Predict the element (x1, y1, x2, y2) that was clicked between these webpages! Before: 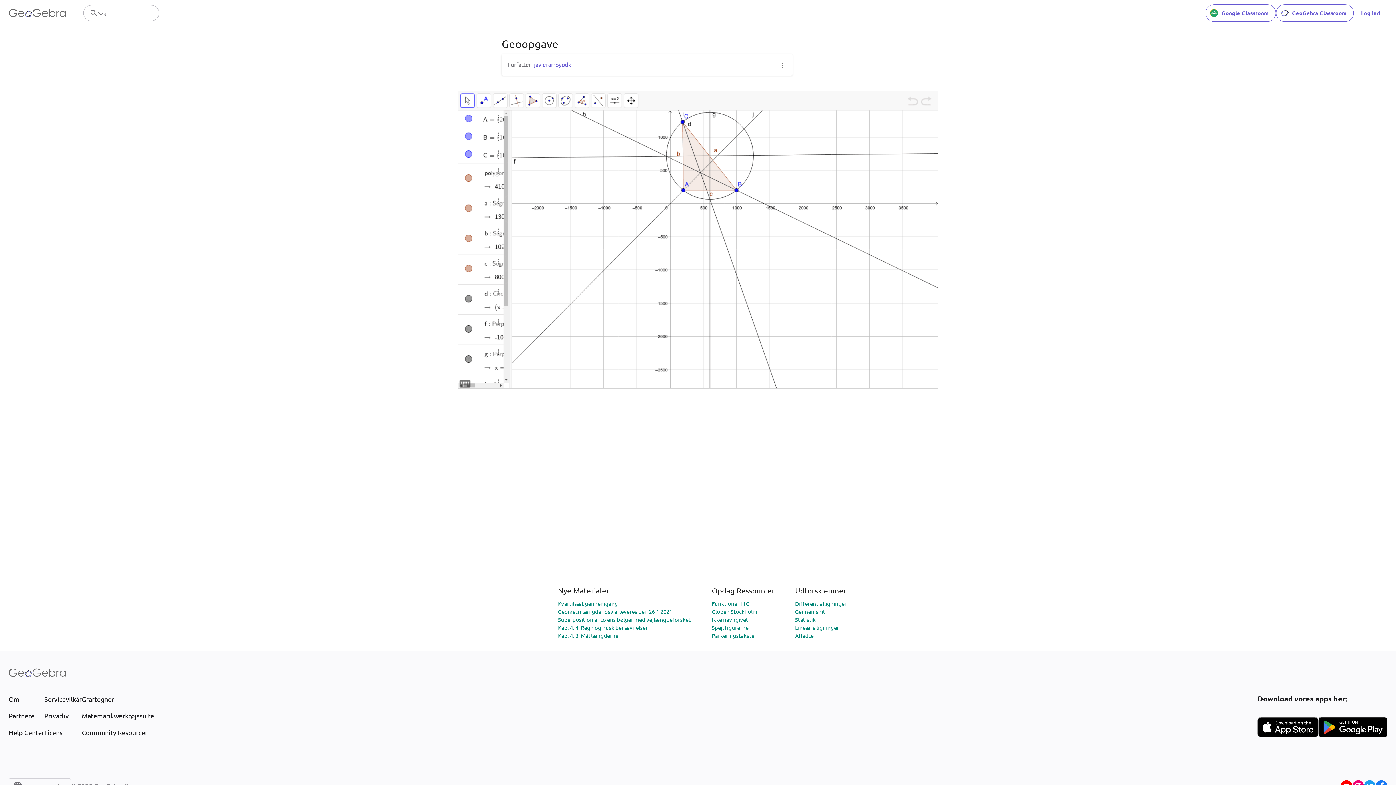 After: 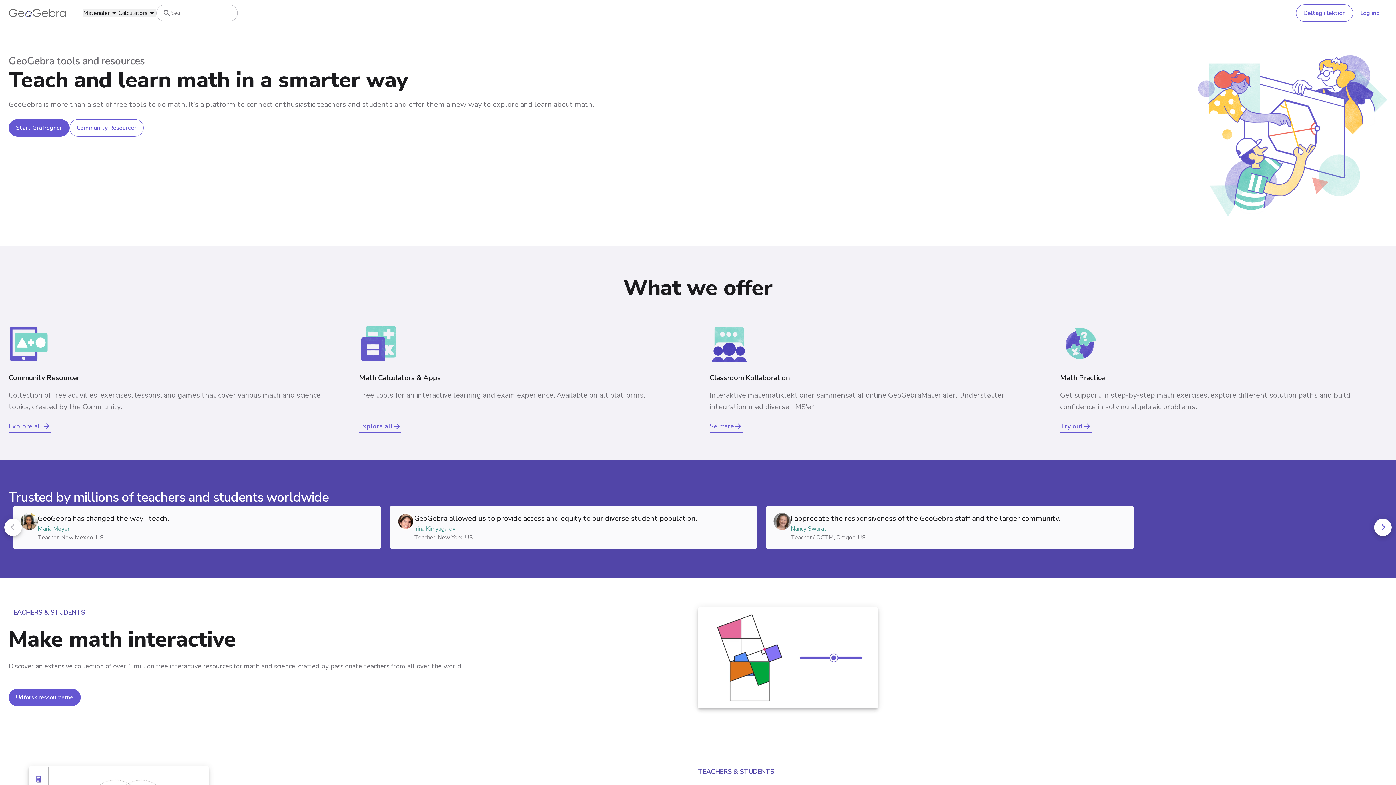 Action: bbox: (8, 662, 65, 683)